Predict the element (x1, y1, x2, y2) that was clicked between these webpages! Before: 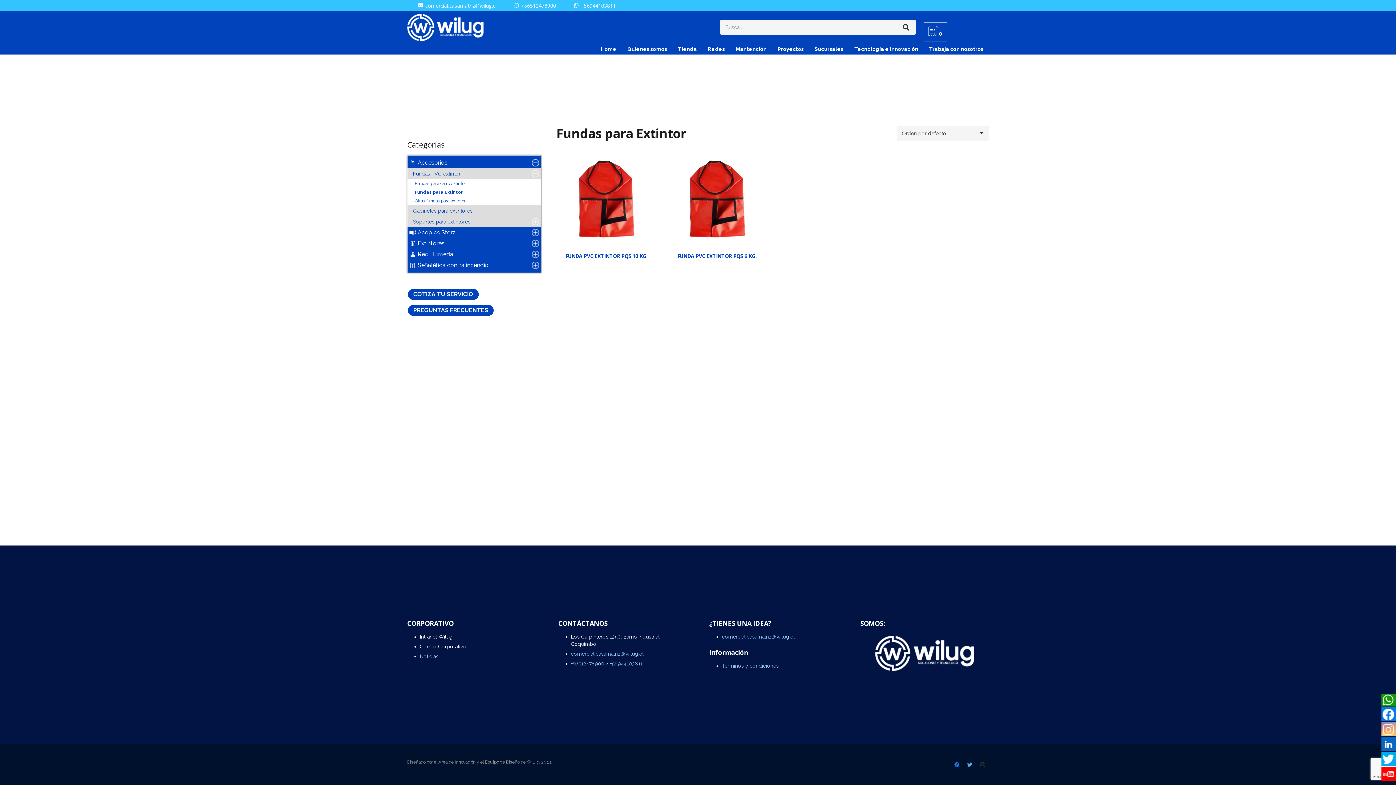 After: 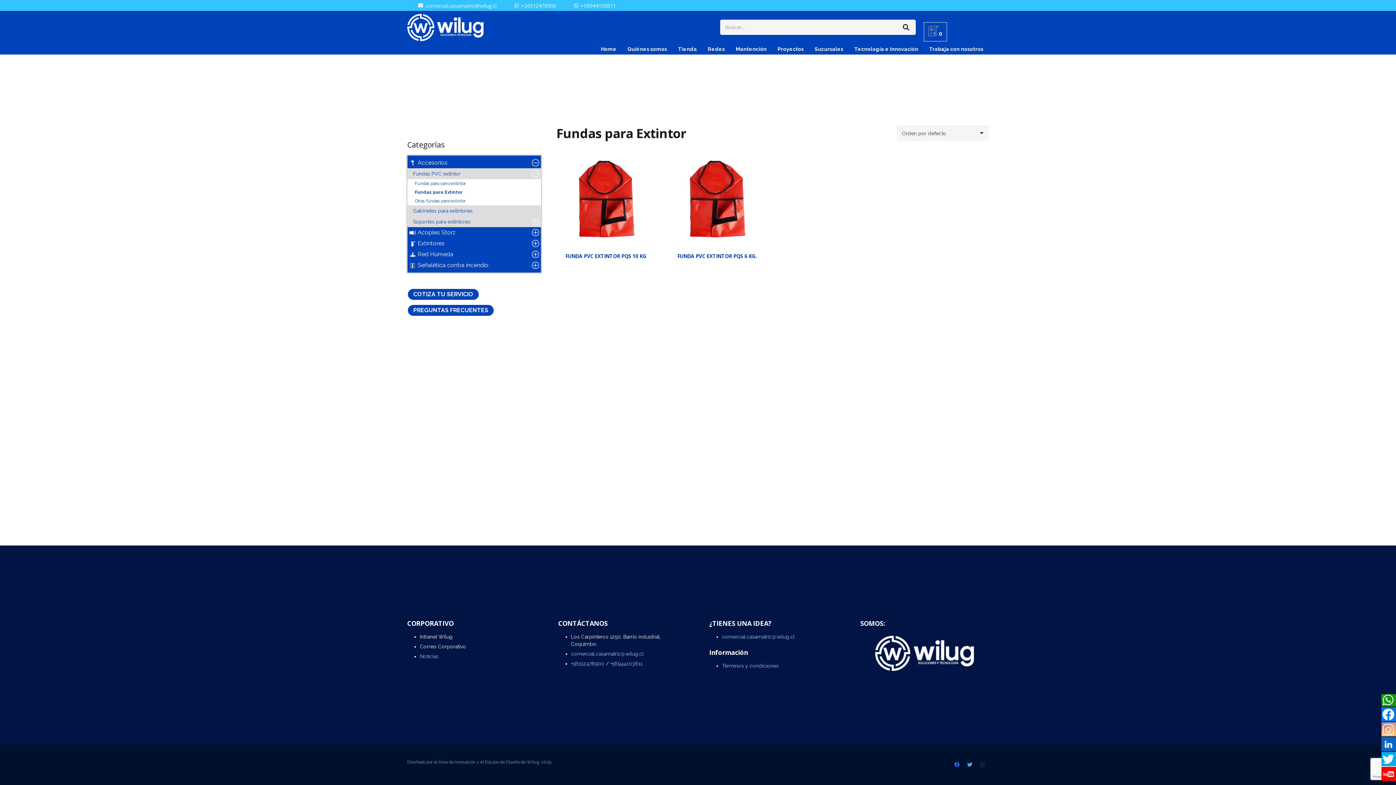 Action: bbox: (418, 2, 496, 8) label: comercial.casamatriz@wilug.cl